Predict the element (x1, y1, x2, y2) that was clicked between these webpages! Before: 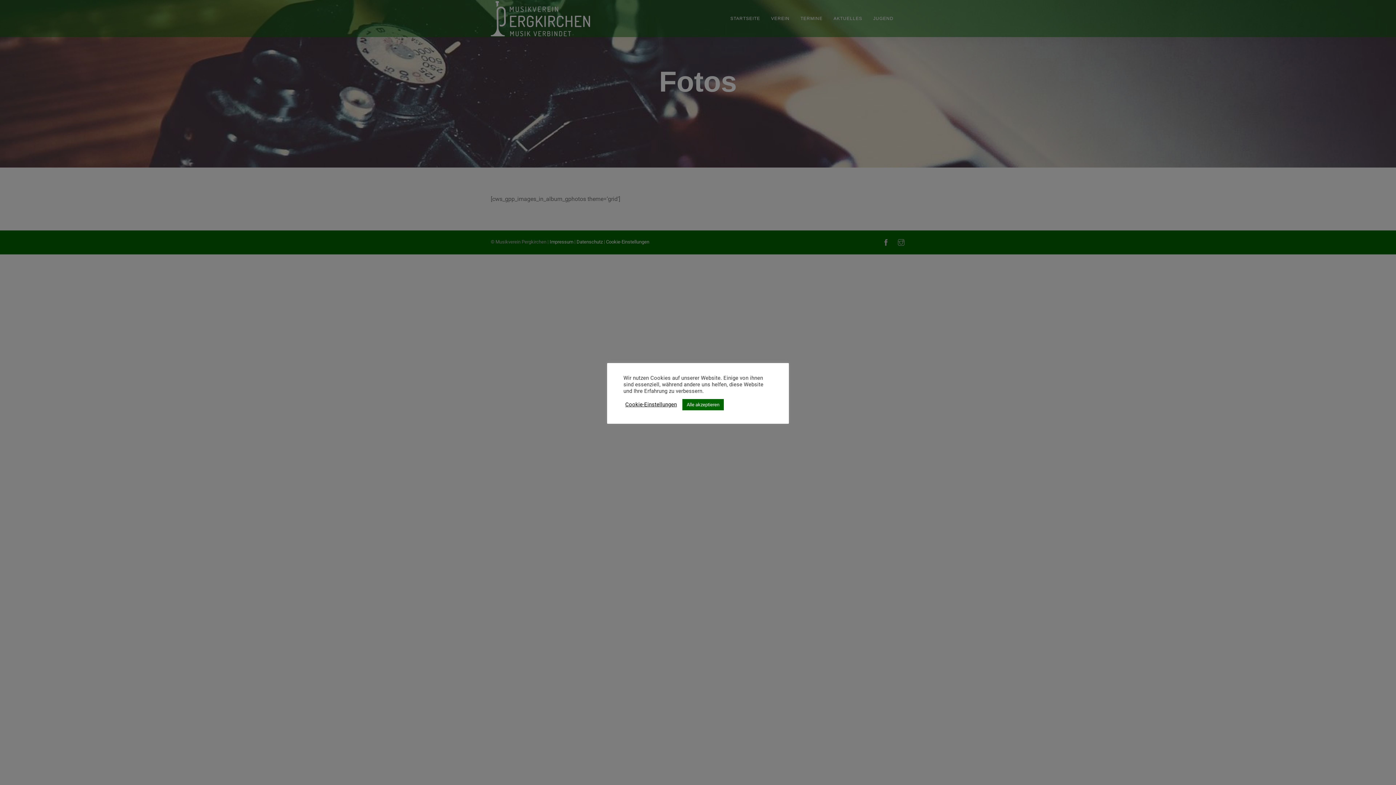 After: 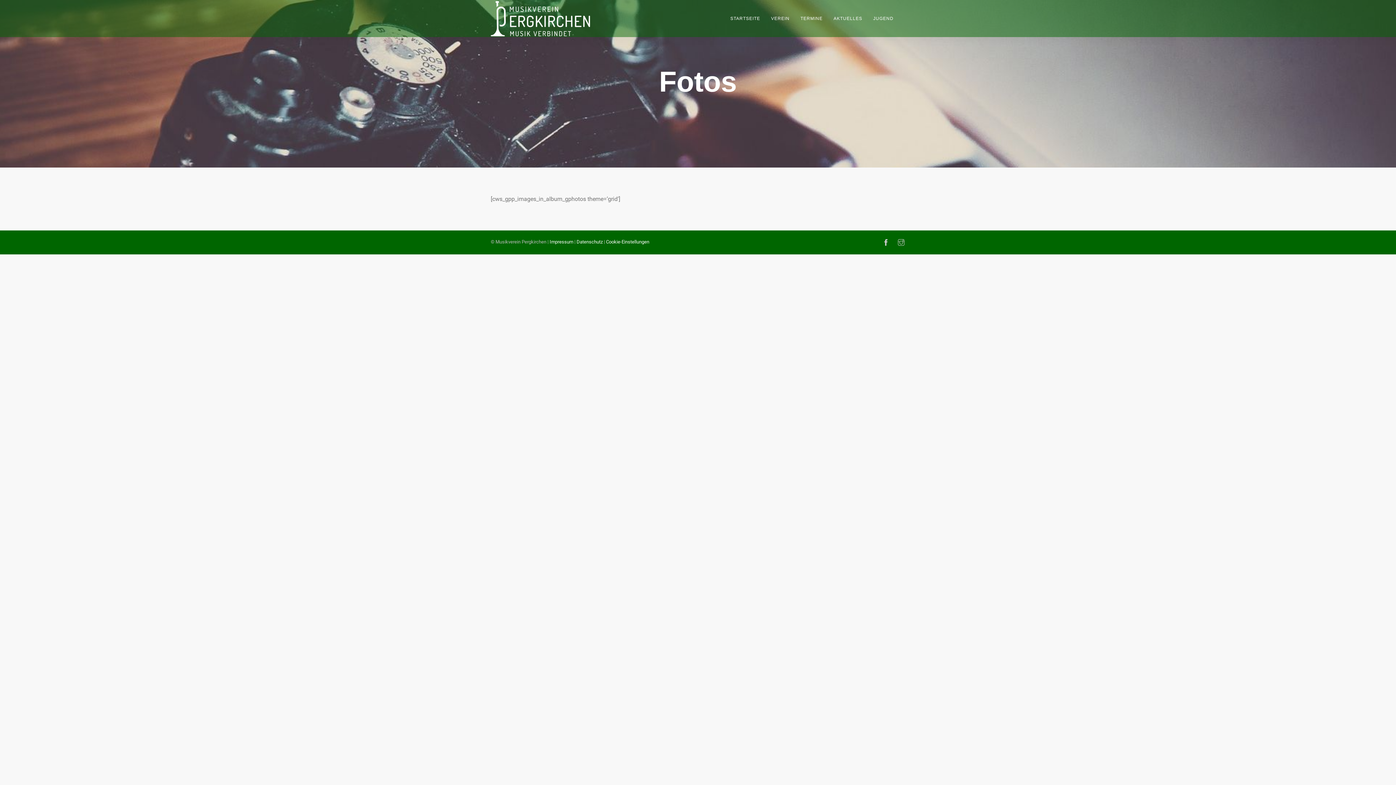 Action: label: Alle akzeptieren bbox: (682, 399, 724, 410)